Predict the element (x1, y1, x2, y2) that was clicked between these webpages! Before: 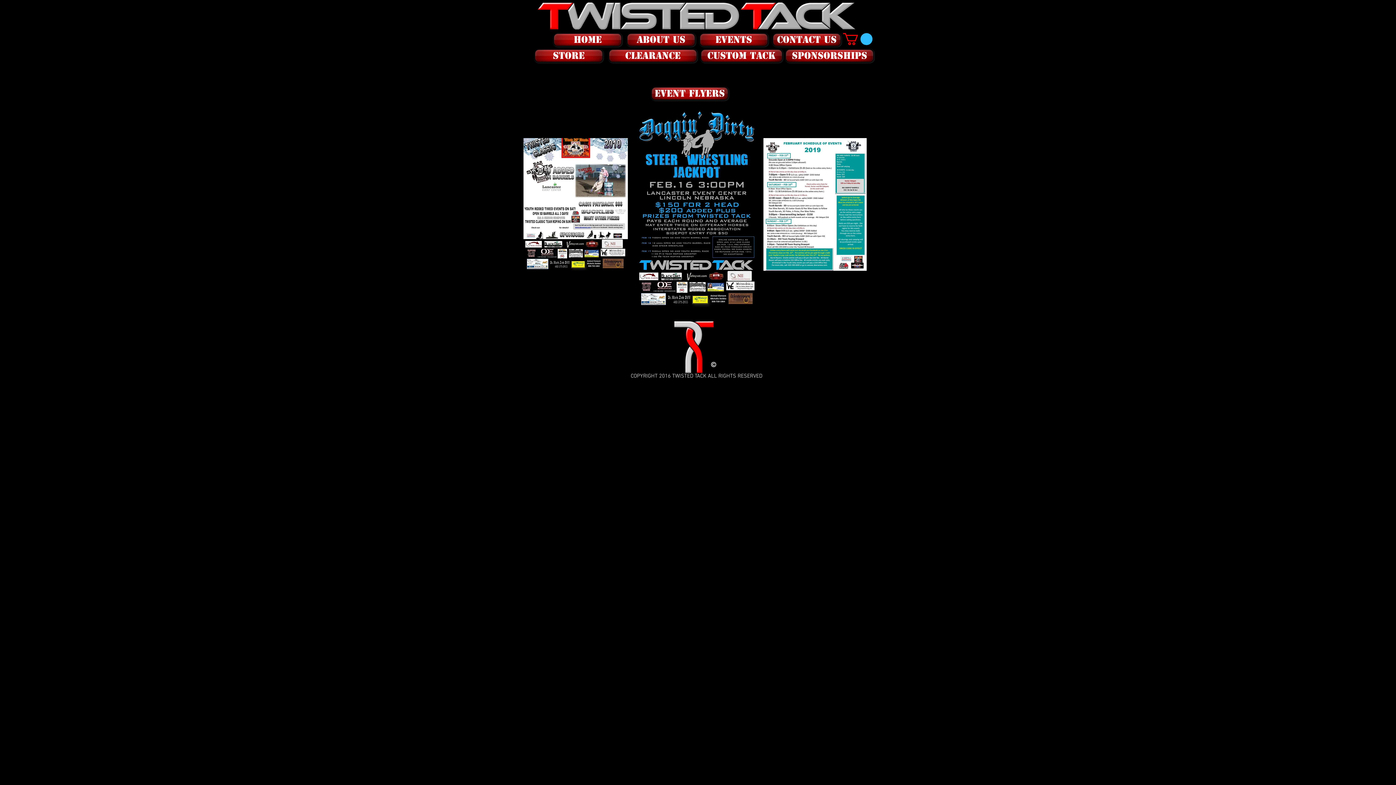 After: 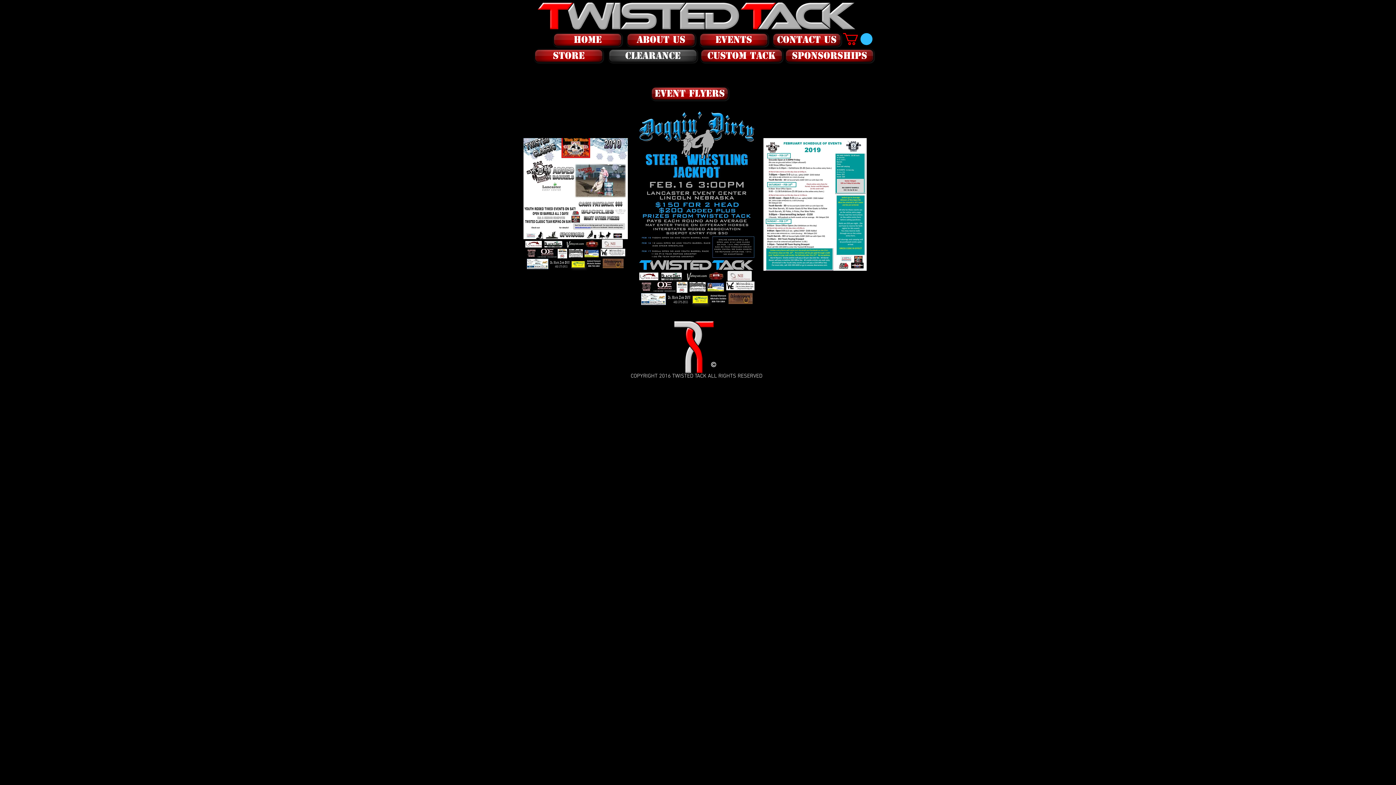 Action: bbox: (608, 49, 696, 62) label: CLEARANCE